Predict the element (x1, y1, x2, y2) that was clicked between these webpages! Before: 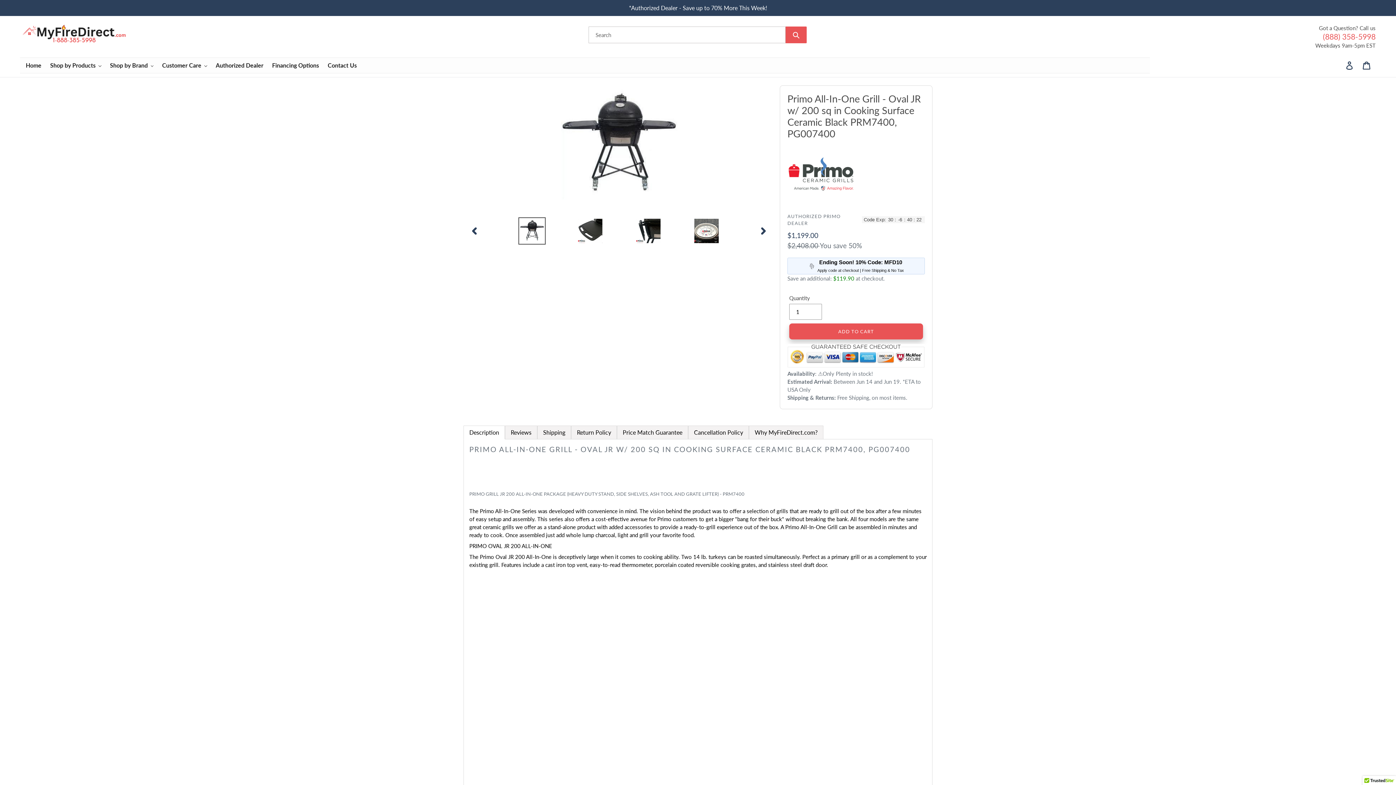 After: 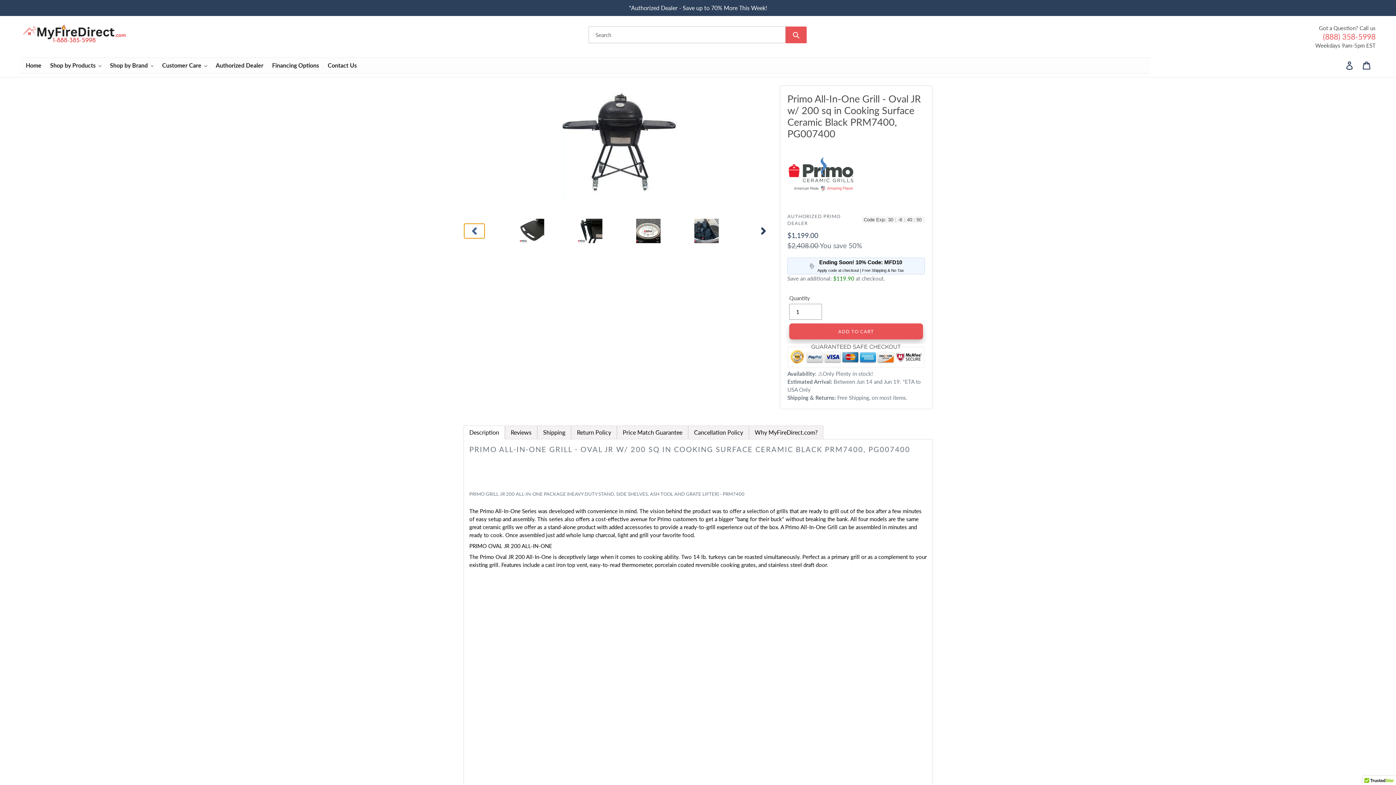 Action: label: PREVIOUS SLIDE bbox: (464, 223, 484, 238)